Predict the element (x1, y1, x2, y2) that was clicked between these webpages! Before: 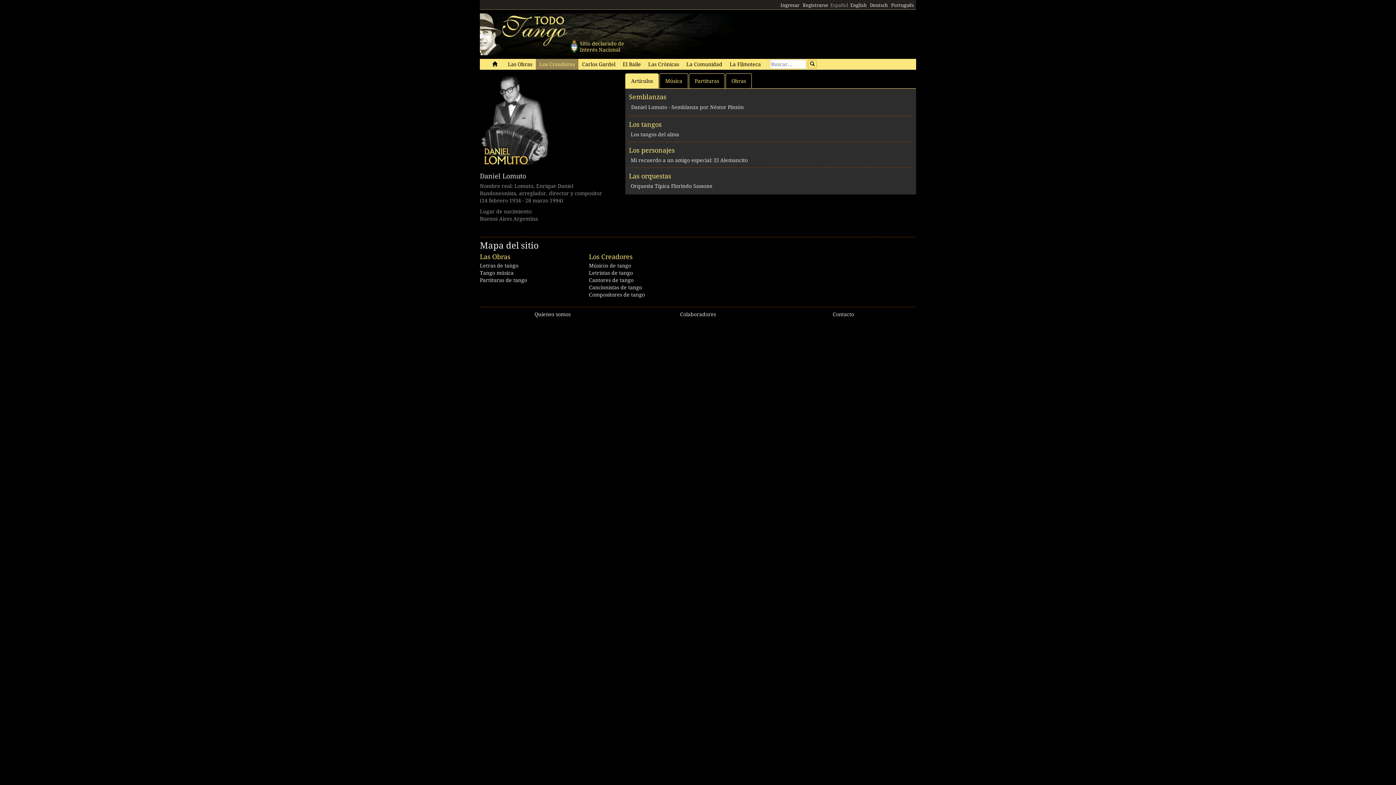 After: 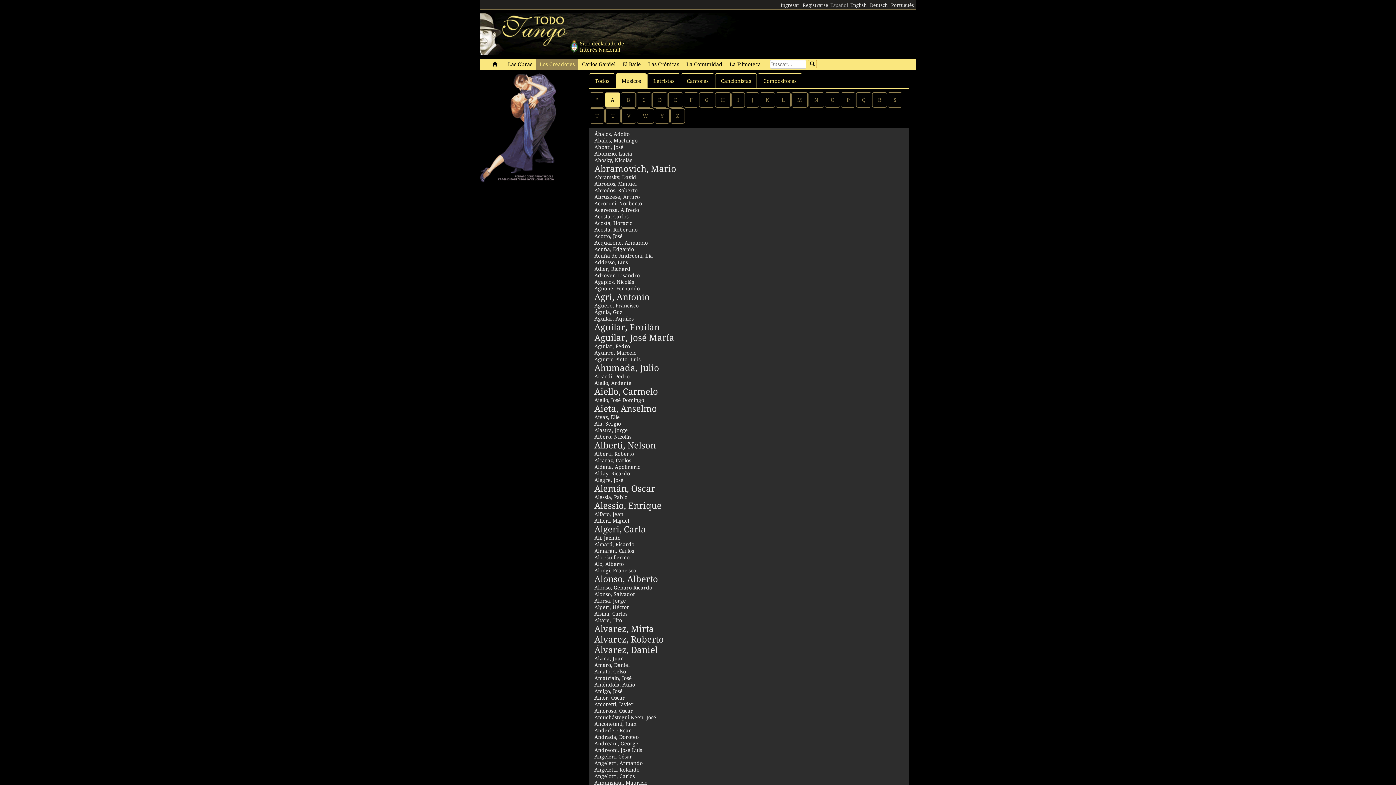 Action: bbox: (589, 262, 631, 268) label: Músicos de tango